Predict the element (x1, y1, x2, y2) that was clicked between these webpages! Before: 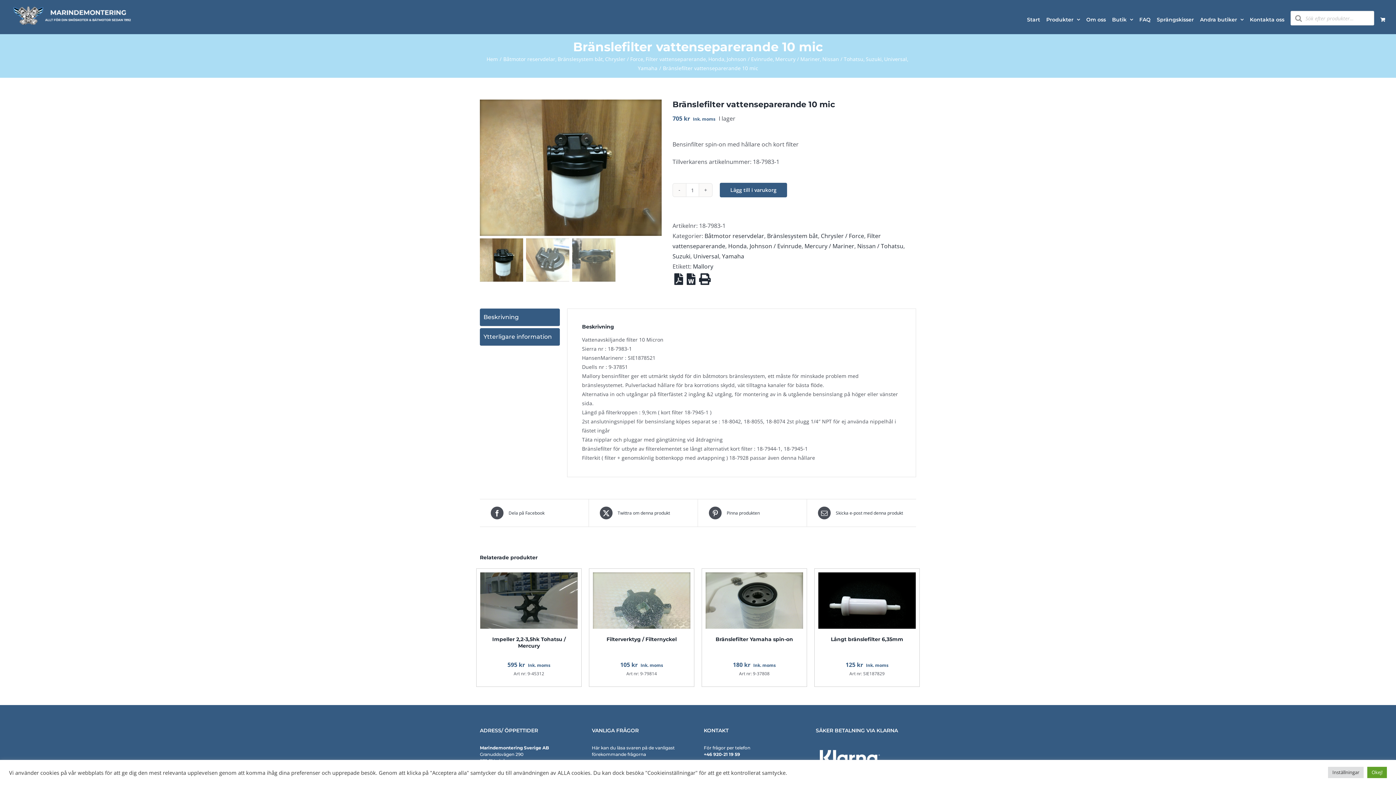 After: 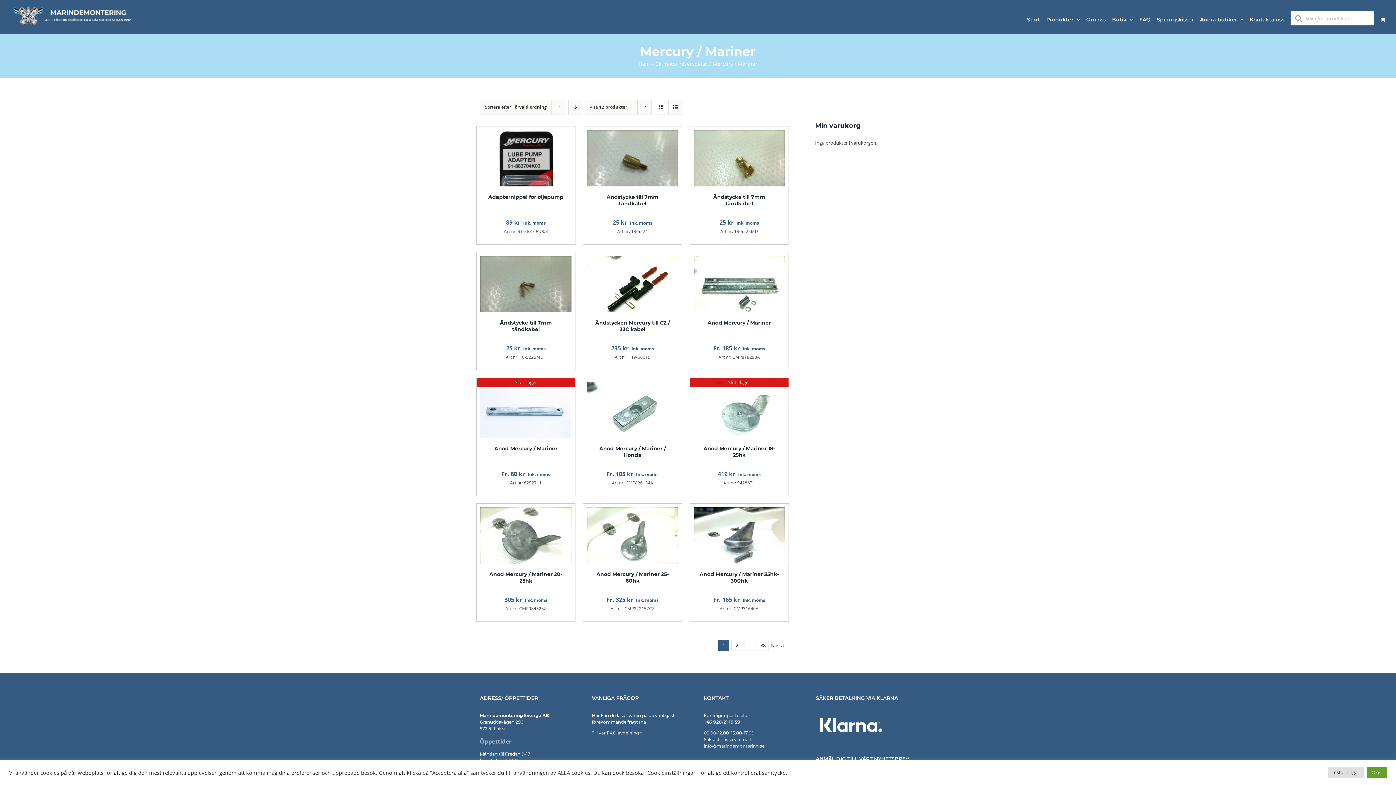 Action: label: Mercury / Mariner bbox: (804, 242, 854, 250)